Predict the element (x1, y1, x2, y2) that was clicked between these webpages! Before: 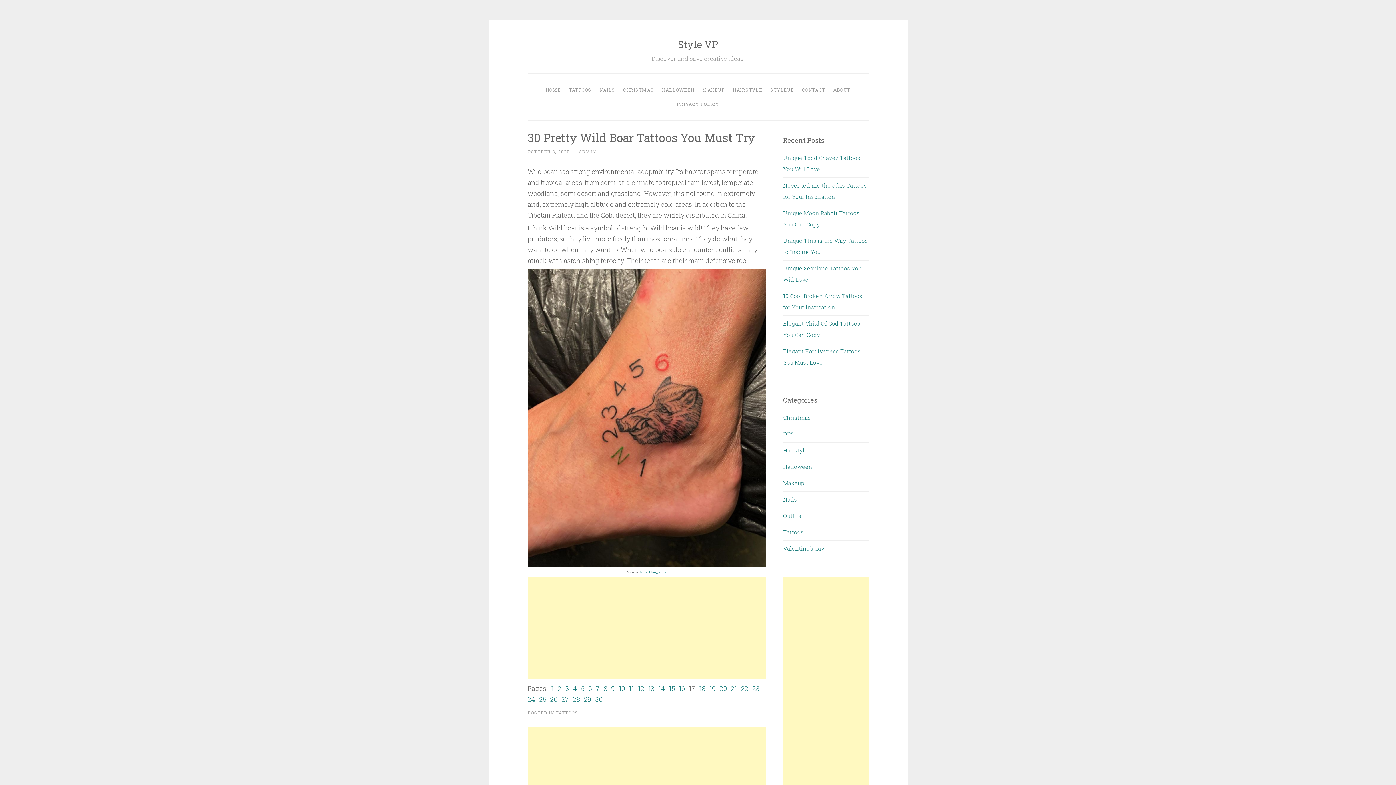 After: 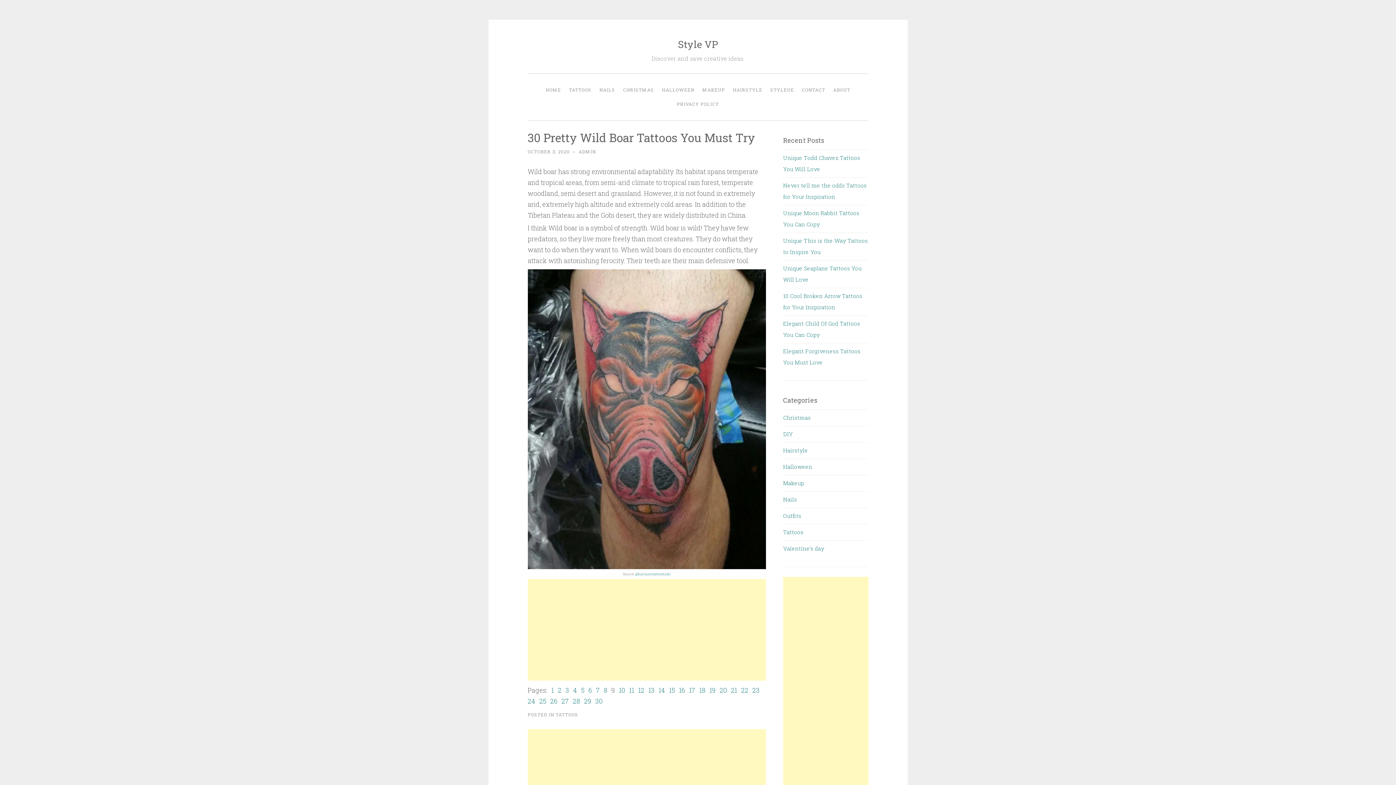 Action: bbox: (611, 684, 615, 692) label: 9